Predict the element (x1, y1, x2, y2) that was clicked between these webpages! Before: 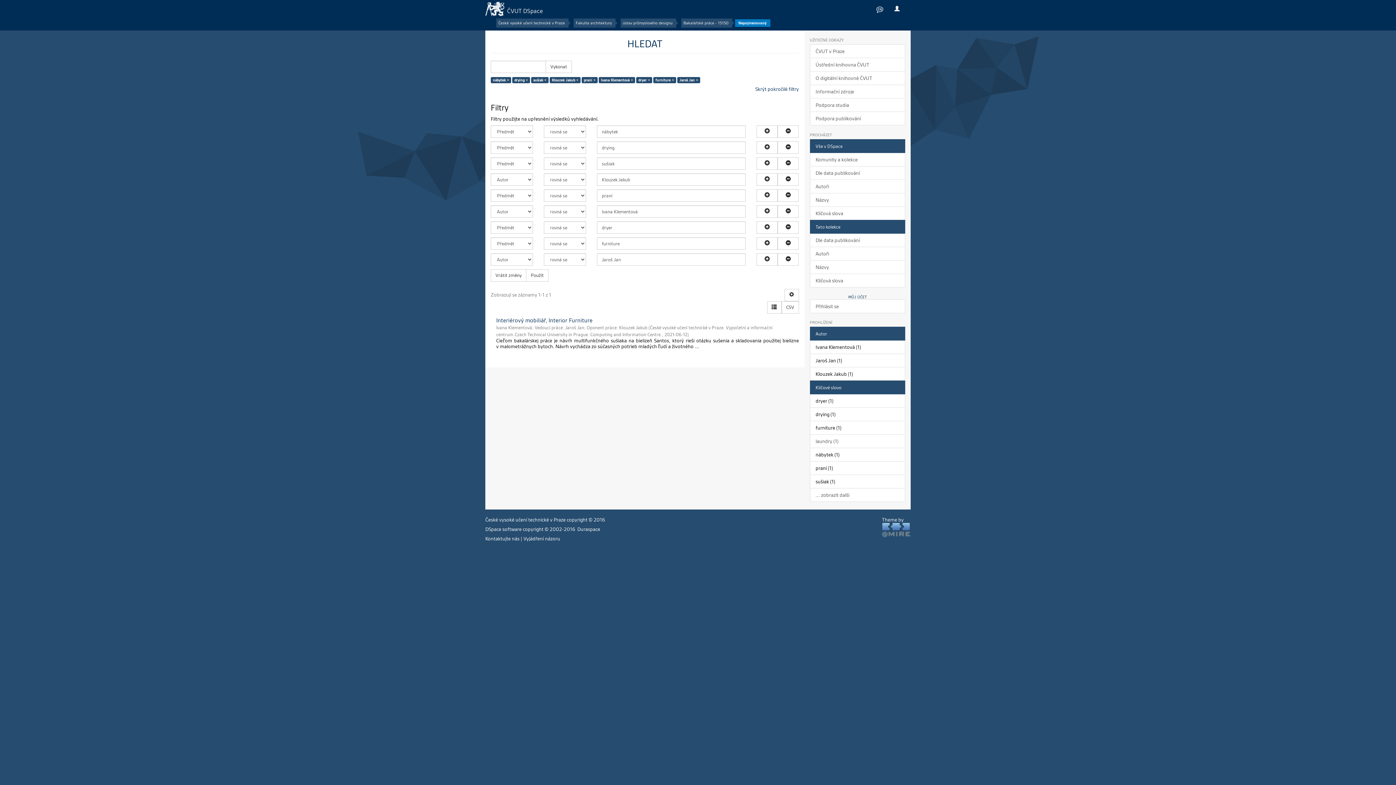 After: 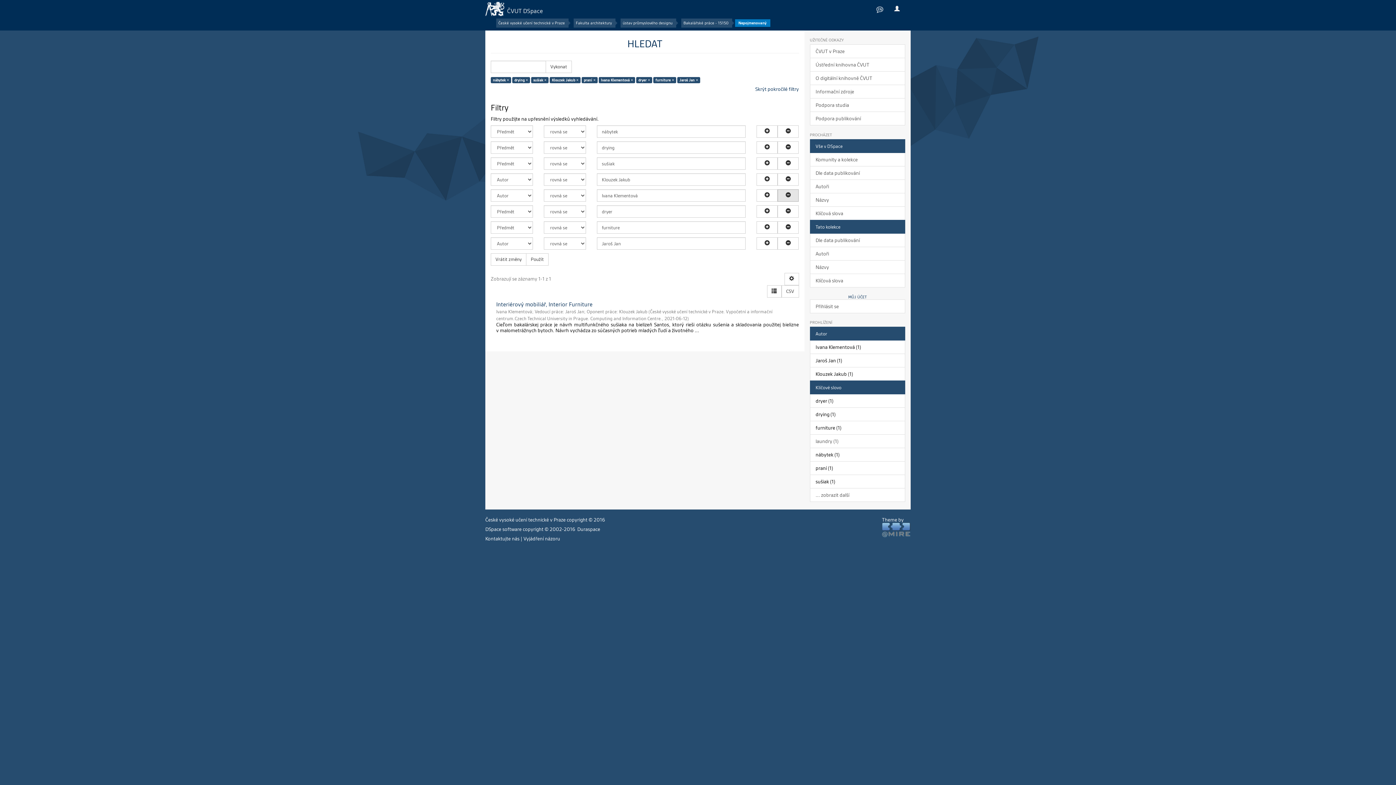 Action: bbox: (777, 189, 798, 201)